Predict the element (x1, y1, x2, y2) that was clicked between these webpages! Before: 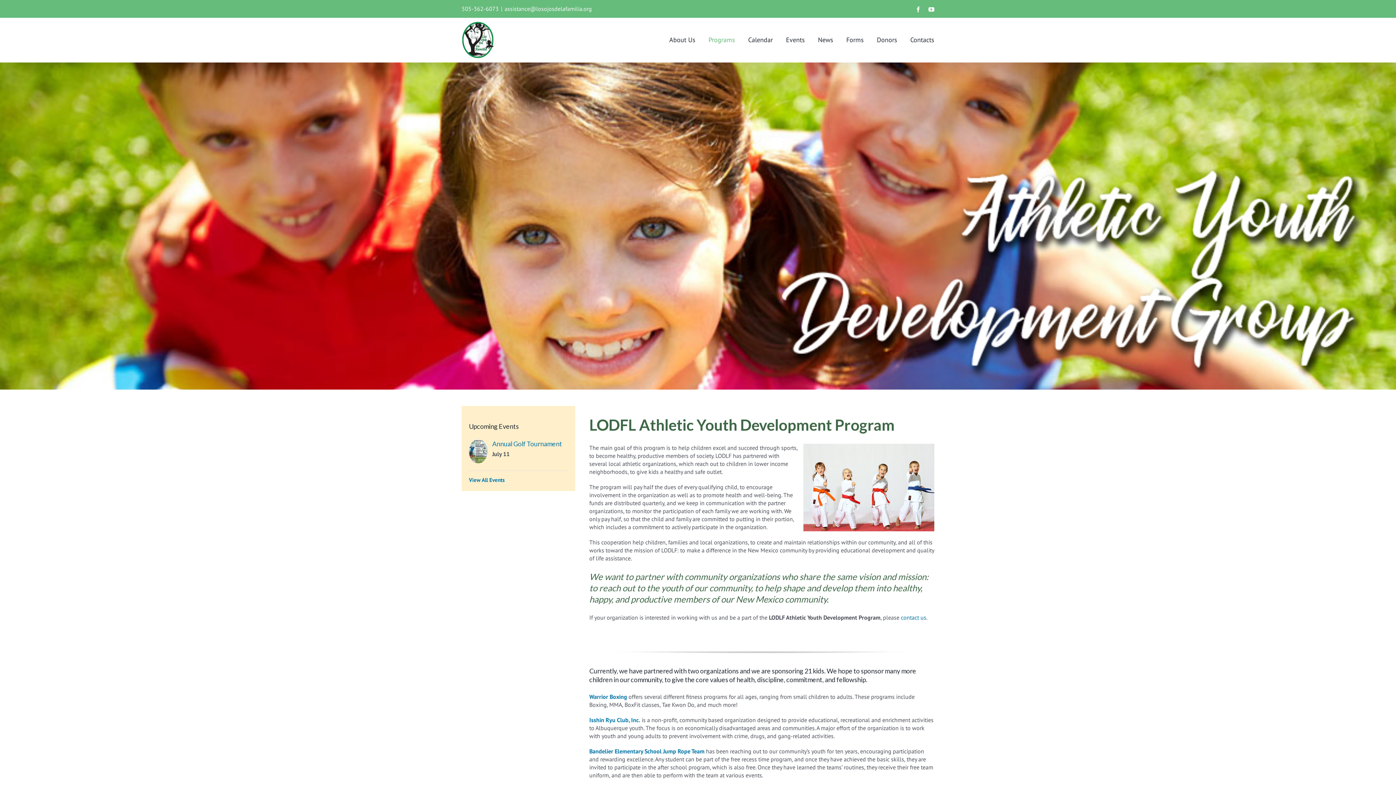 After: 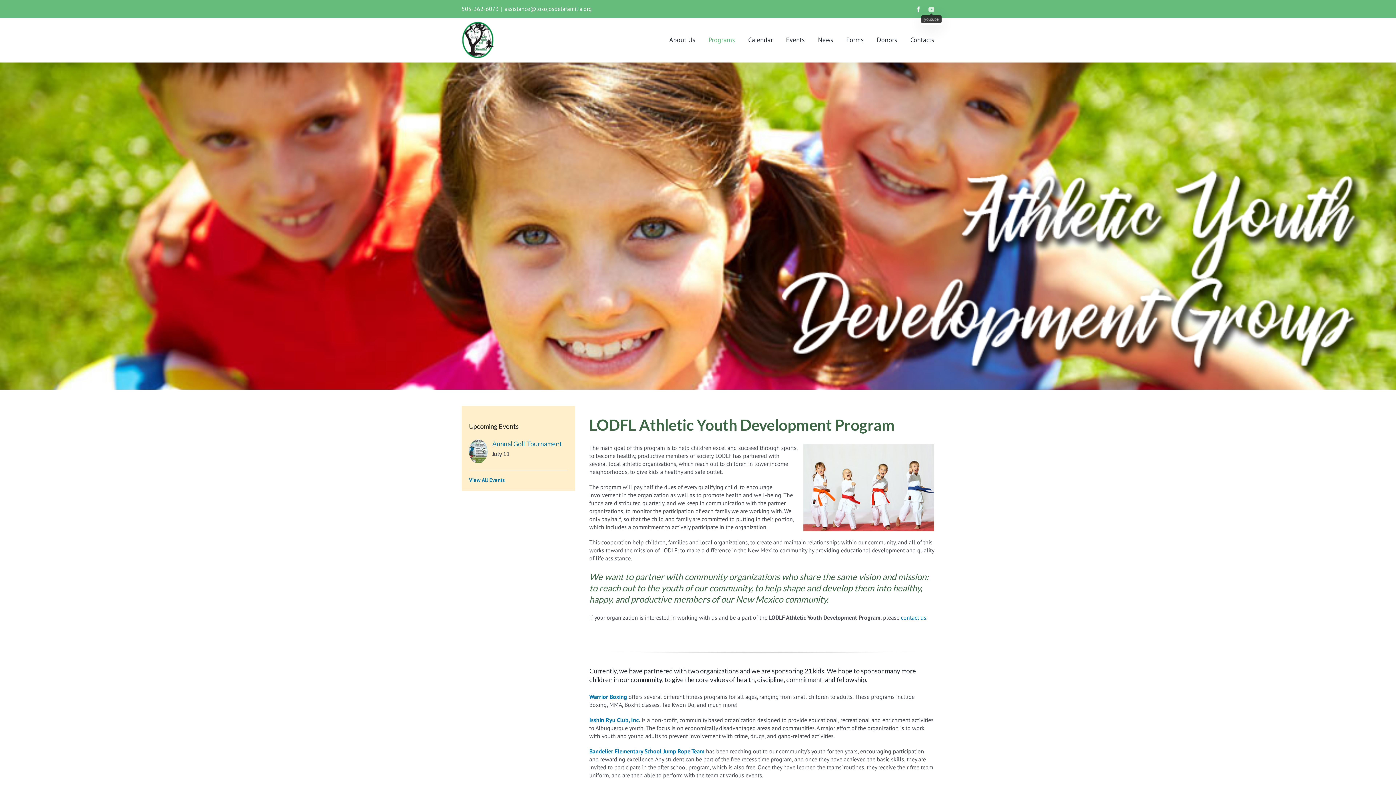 Action: label: youtube bbox: (928, 6, 934, 12)